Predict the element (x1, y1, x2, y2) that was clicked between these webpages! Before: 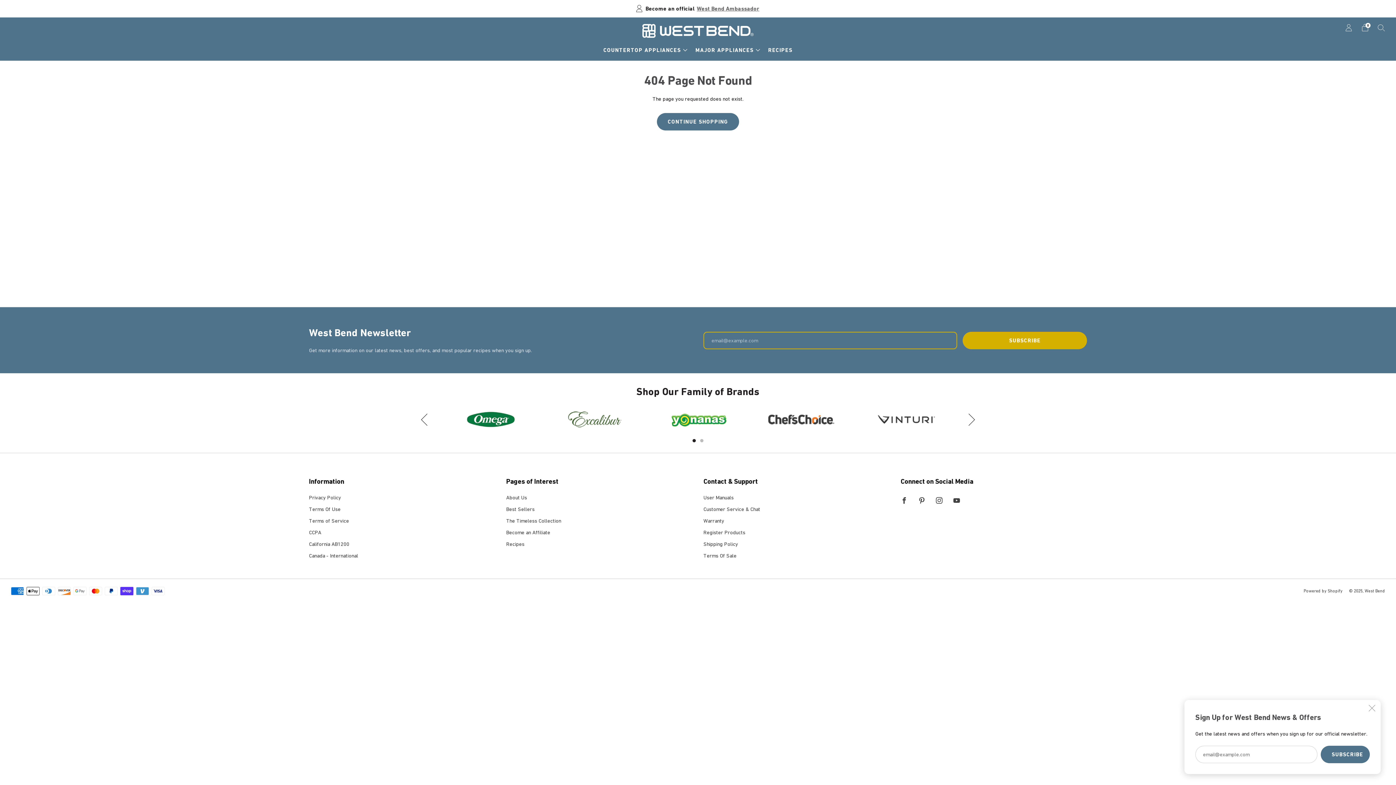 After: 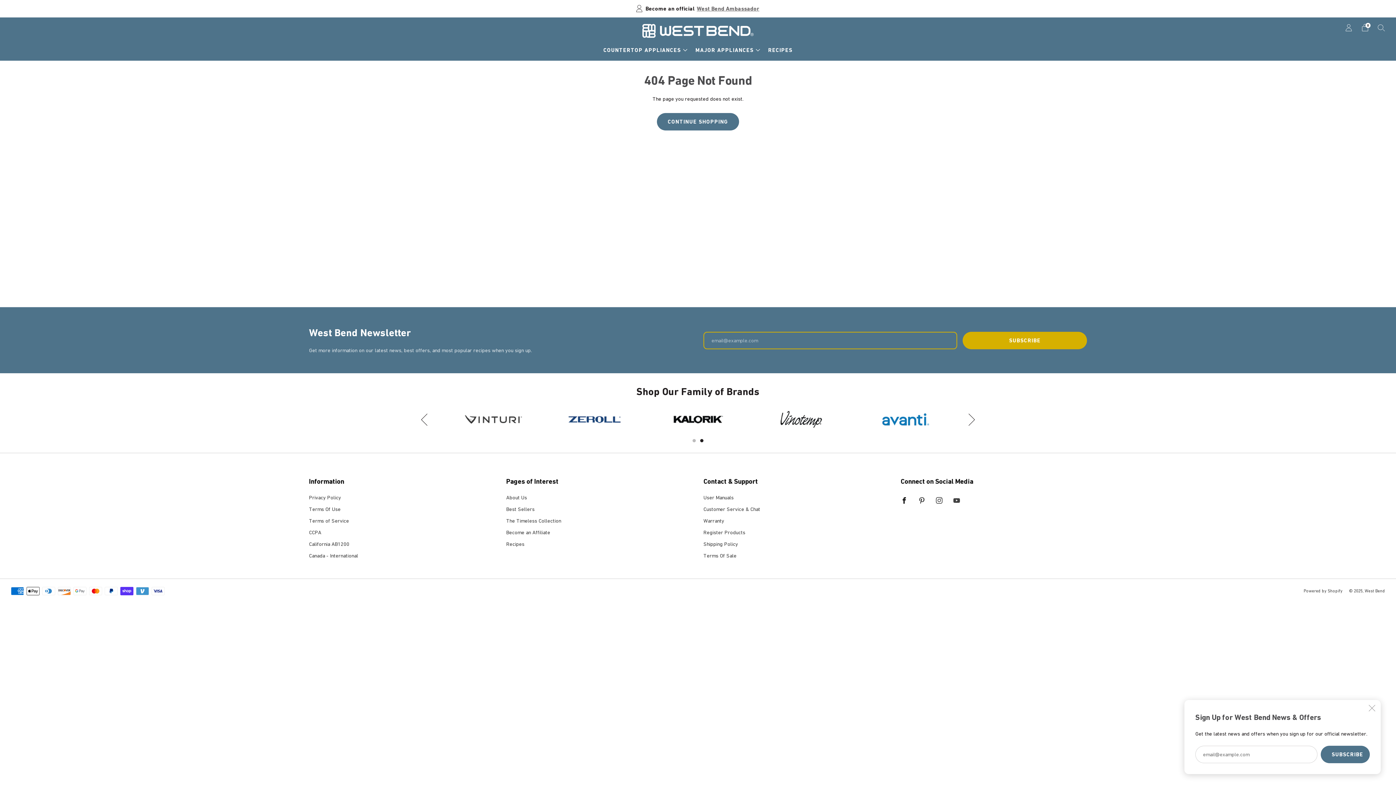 Action: label: 	
Facebook bbox: (896, 492, 912, 508)